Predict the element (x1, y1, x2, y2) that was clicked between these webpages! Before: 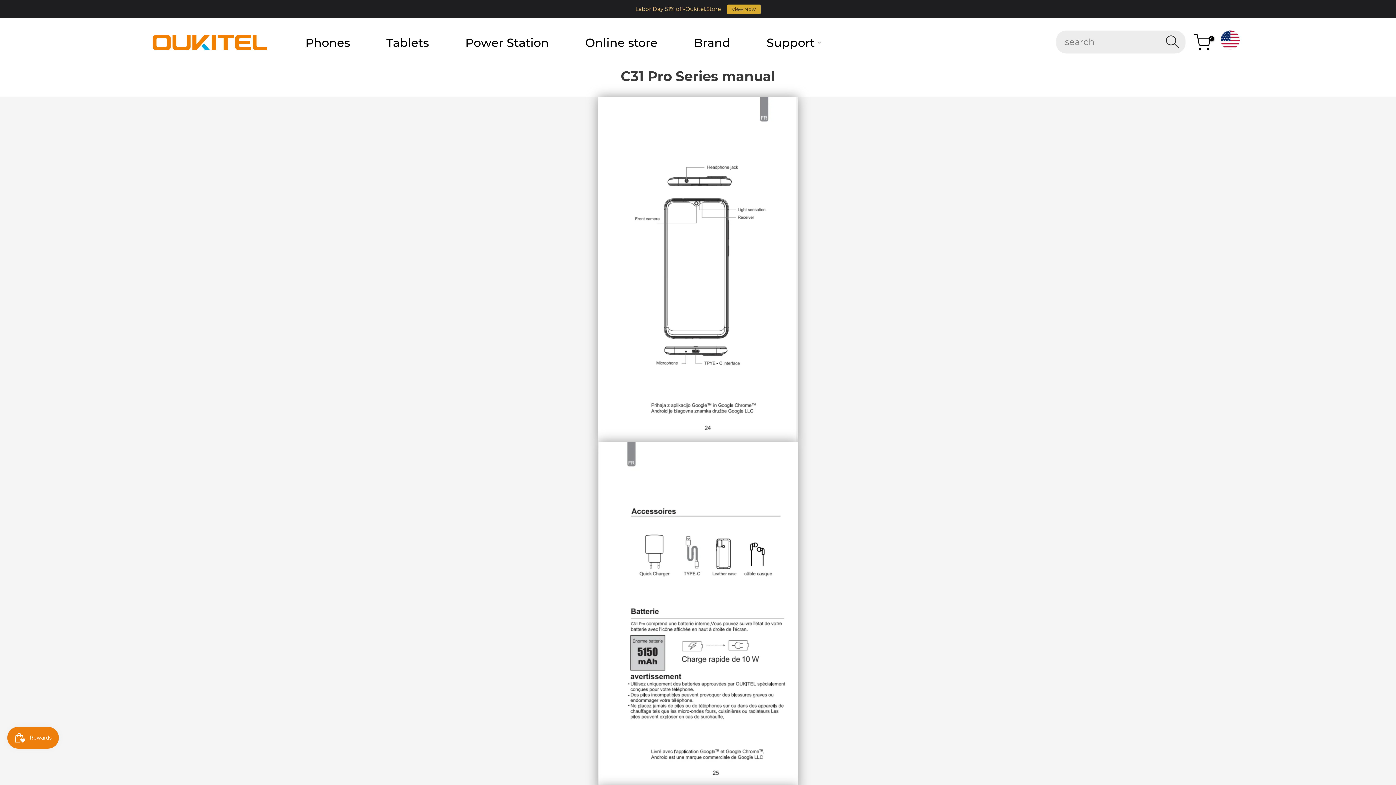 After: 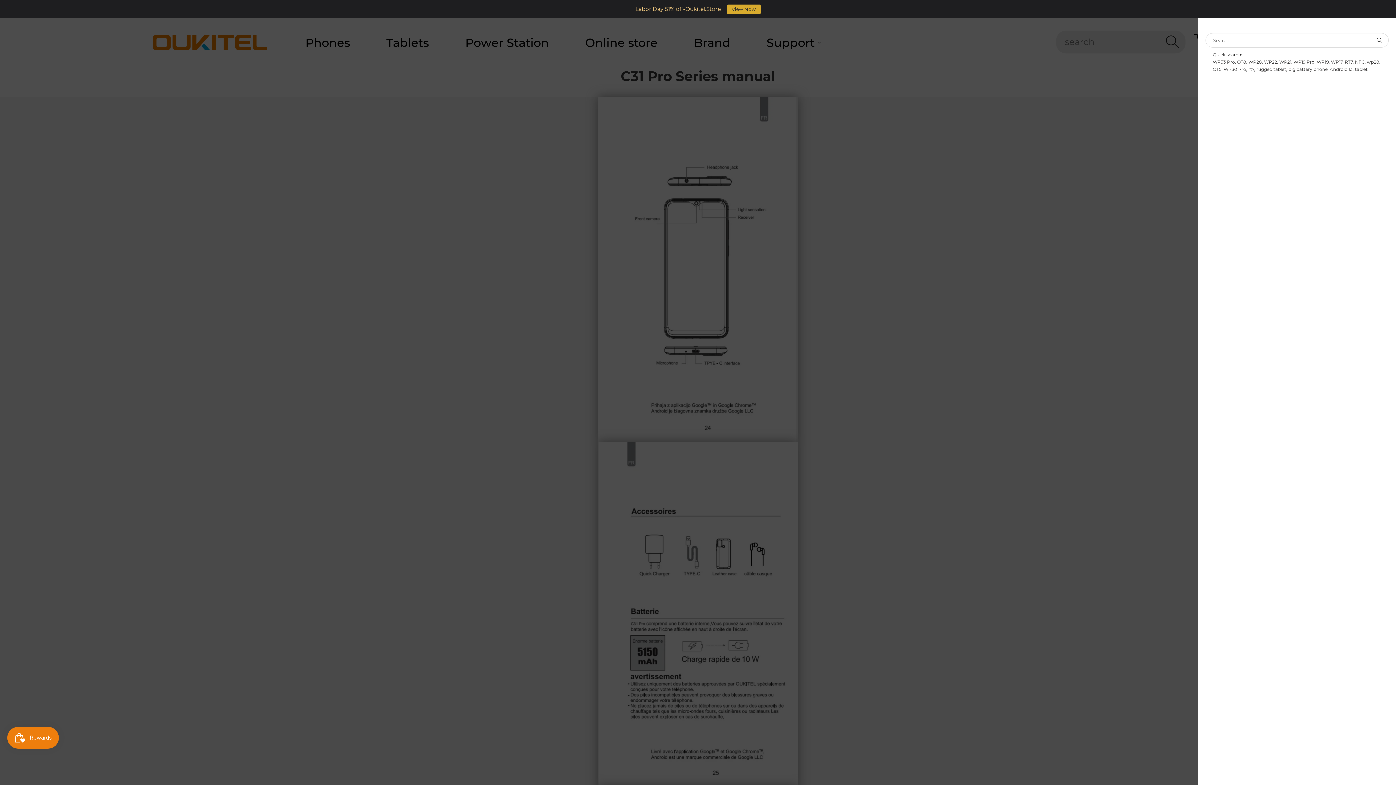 Action: label: Search about oukitel bbox: (1056, 20, 1172, 63)